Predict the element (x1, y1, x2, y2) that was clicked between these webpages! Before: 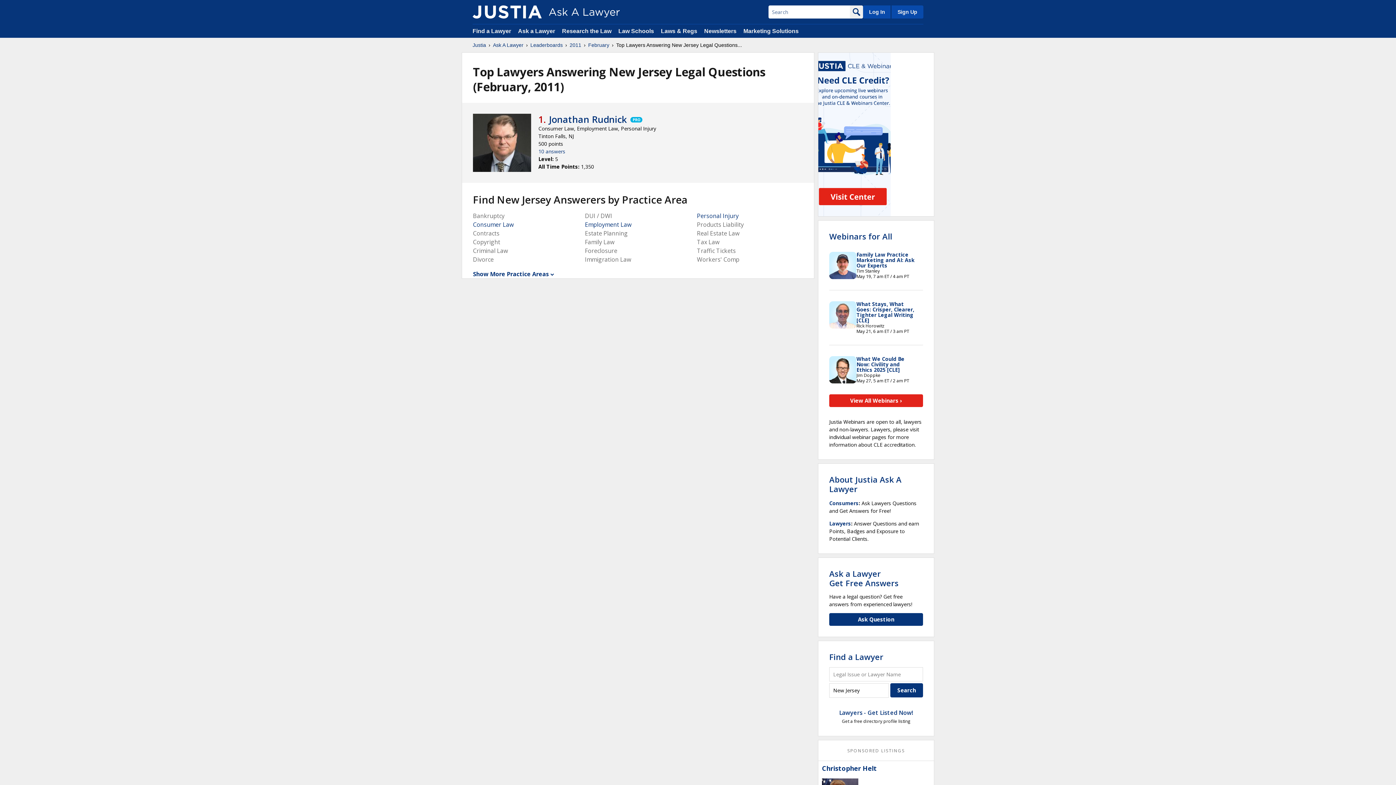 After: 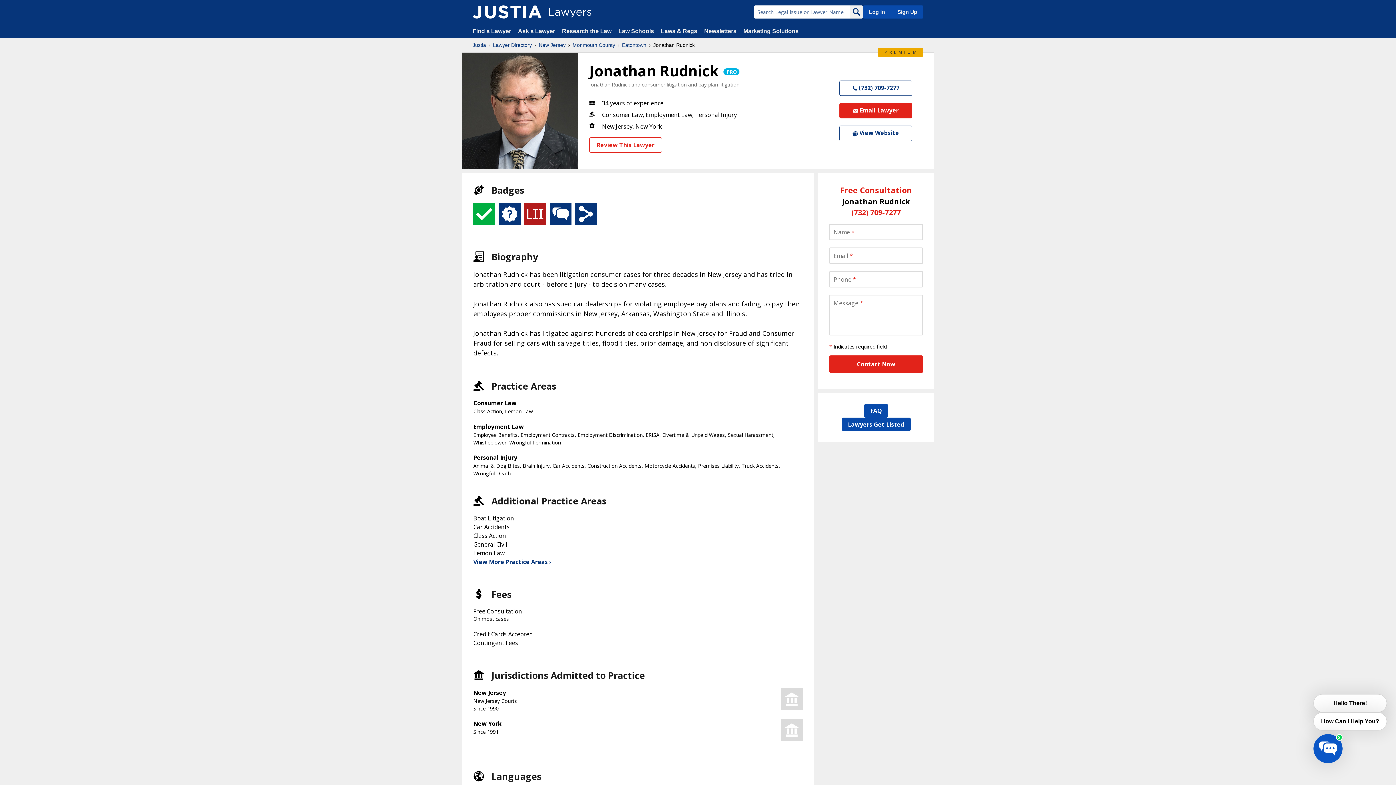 Action: label: Jonathan Rudnick bbox: (549, 113, 626, 125)